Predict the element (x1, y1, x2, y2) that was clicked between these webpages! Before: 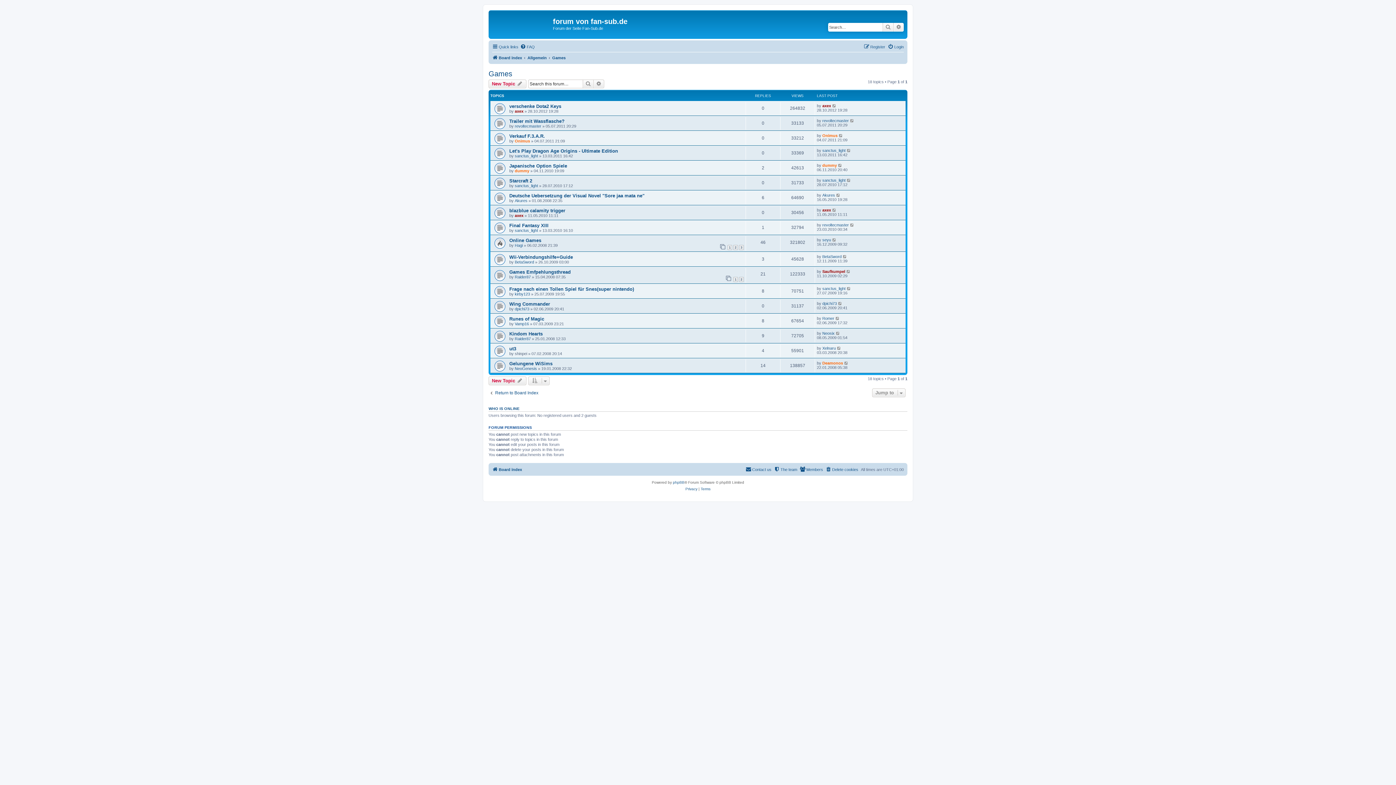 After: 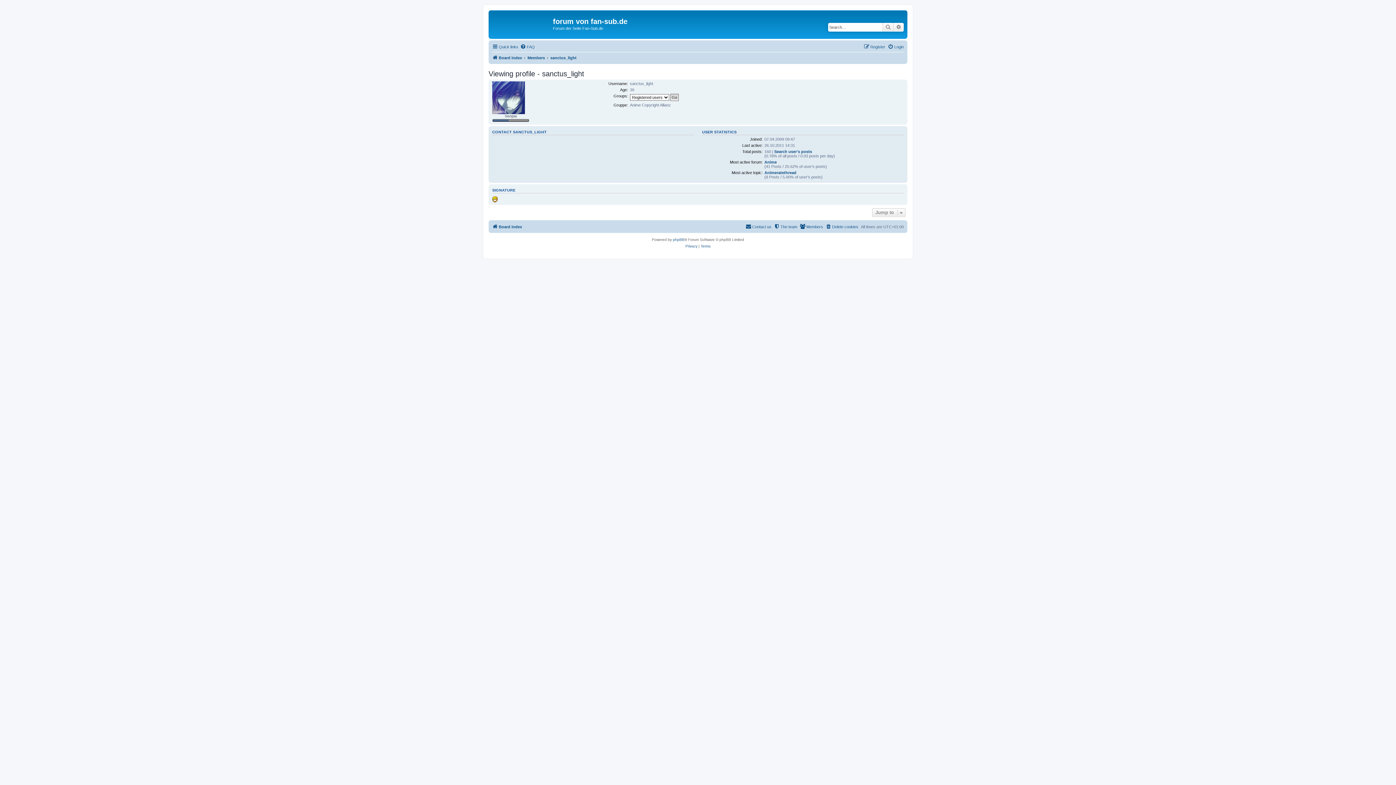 Action: label: sanctus_light bbox: (822, 178, 845, 182)